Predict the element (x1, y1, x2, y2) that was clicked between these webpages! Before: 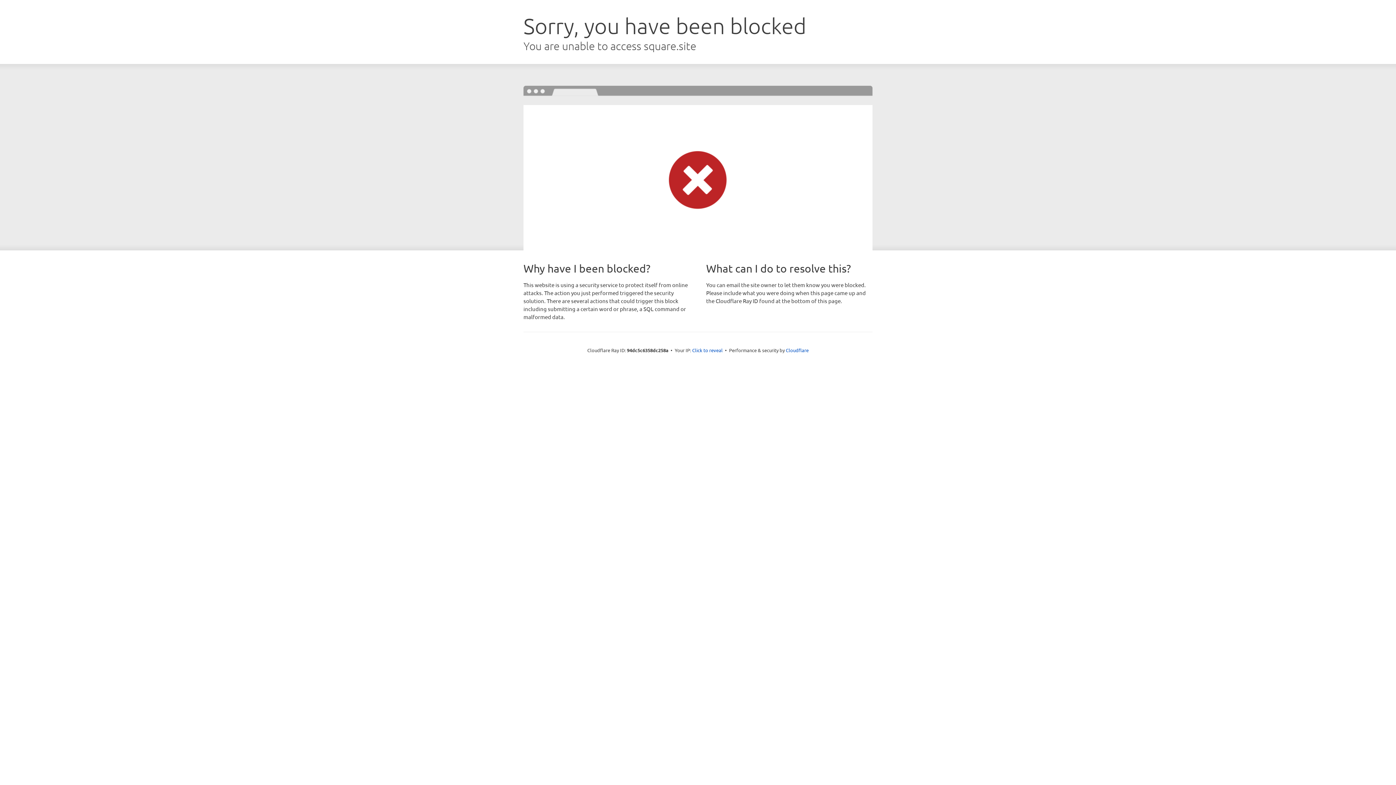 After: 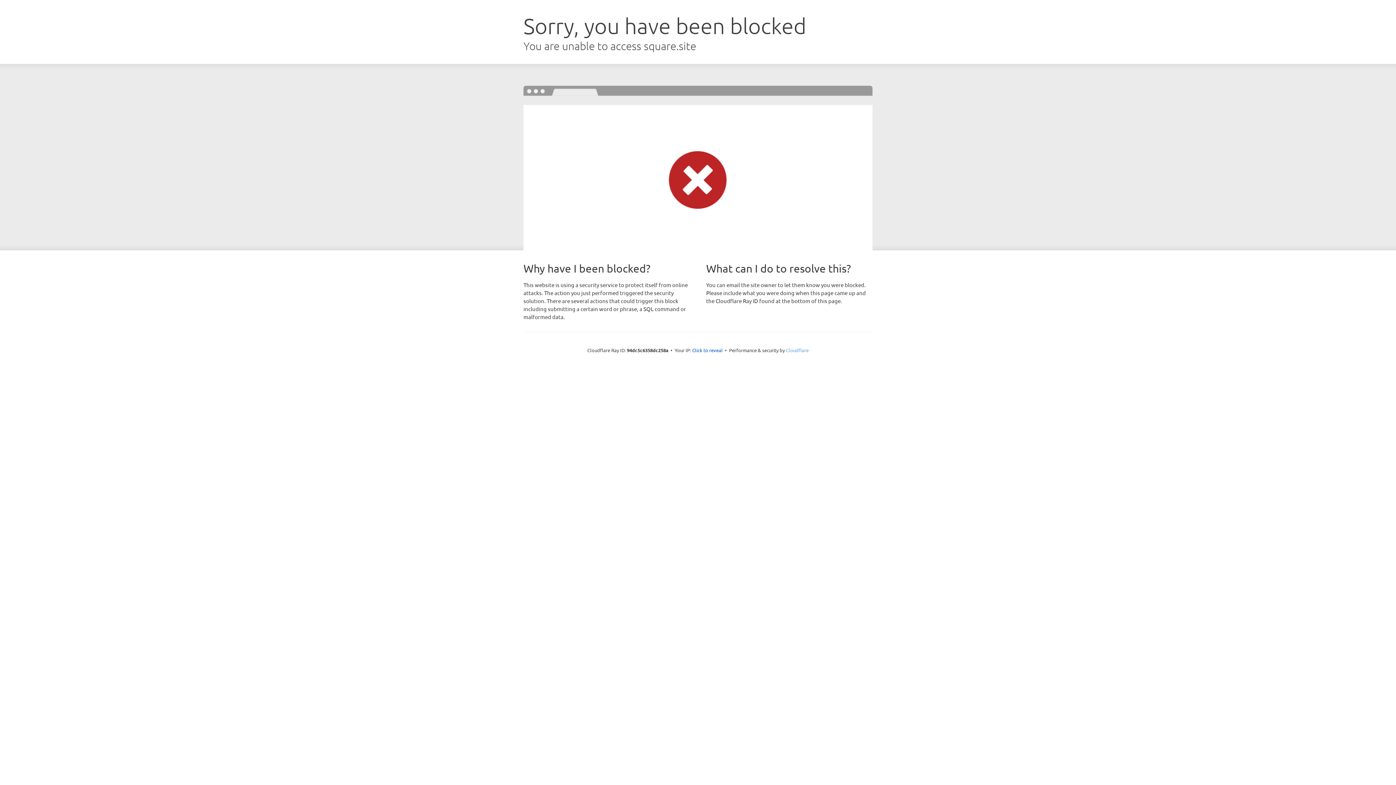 Action: label: Cloudflare bbox: (786, 347, 808, 353)